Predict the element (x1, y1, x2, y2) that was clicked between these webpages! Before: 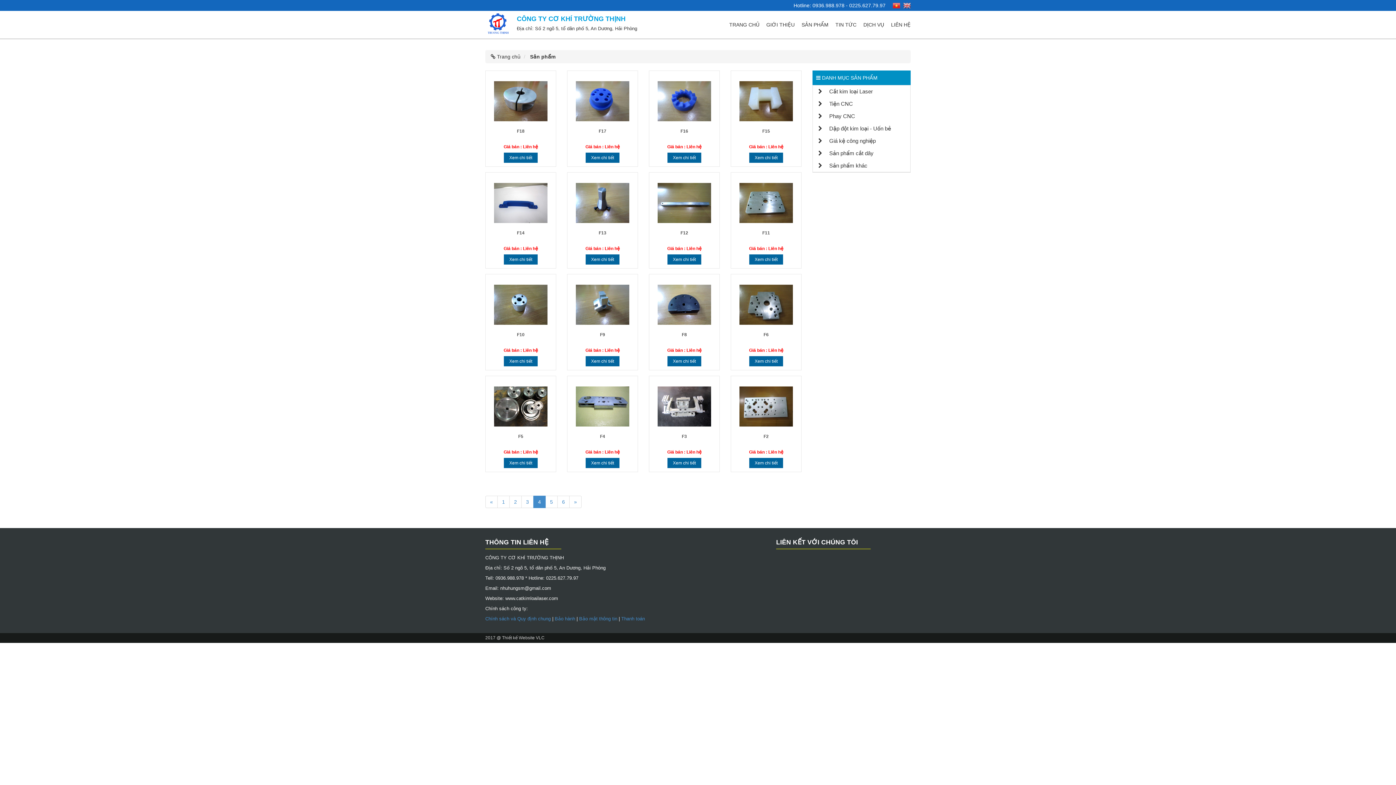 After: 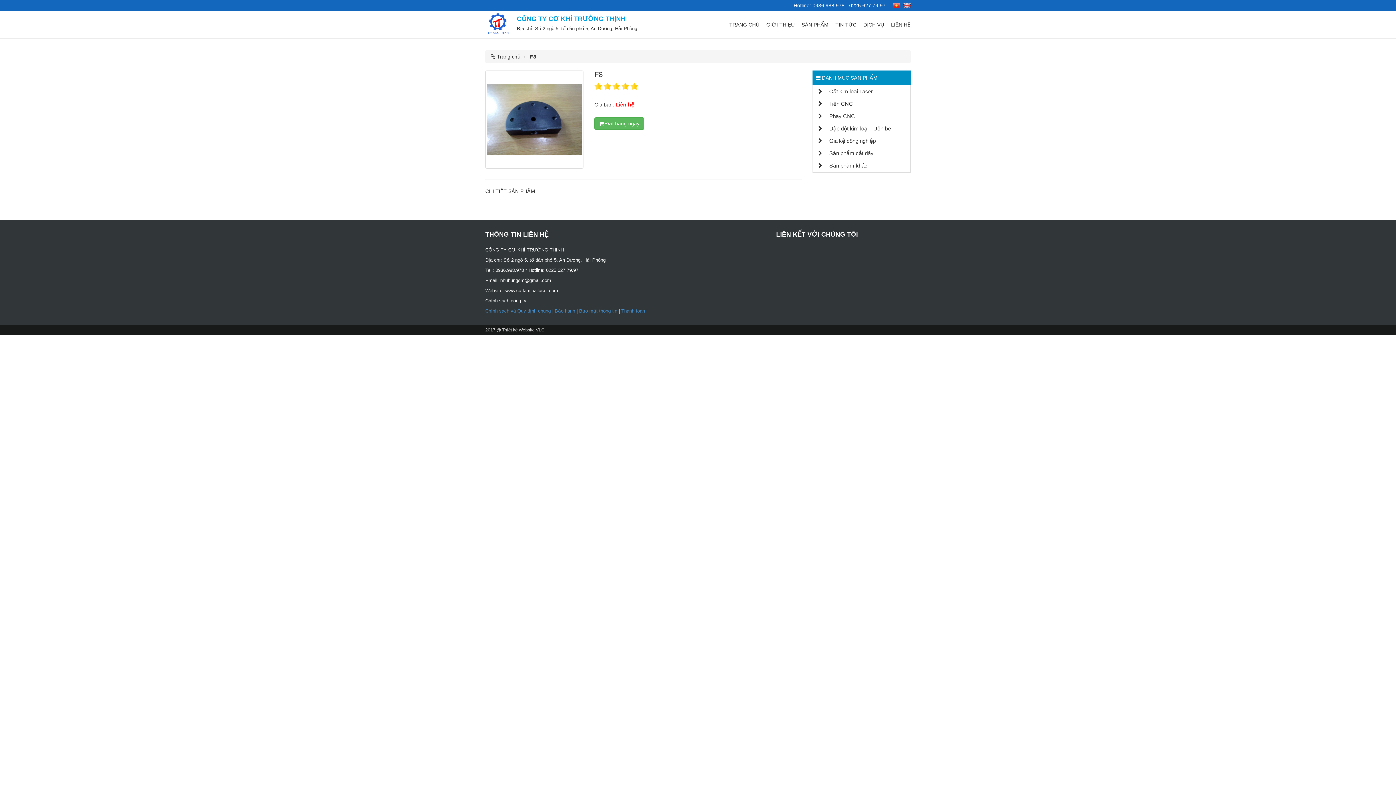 Action: label: Xem chi tiết bbox: (667, 356, 701, 366)